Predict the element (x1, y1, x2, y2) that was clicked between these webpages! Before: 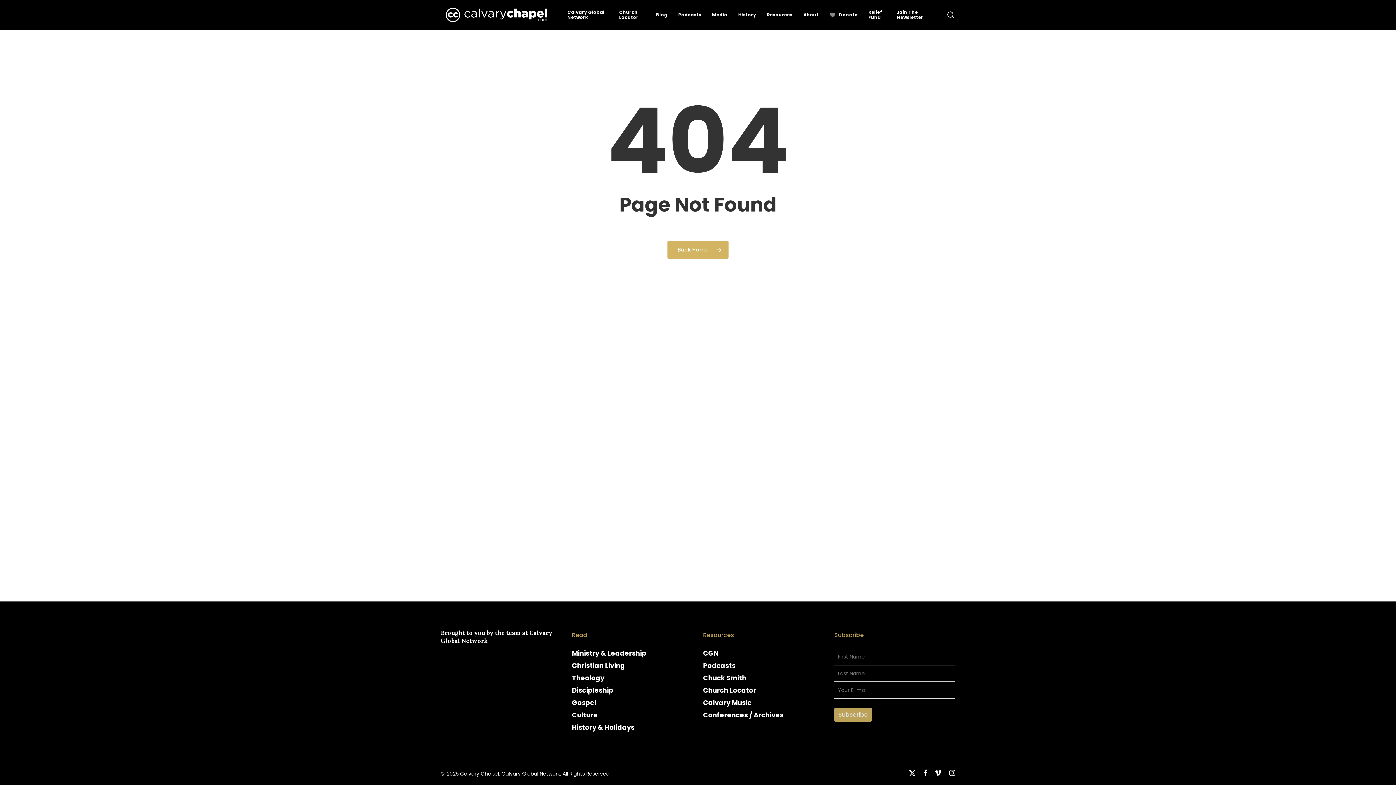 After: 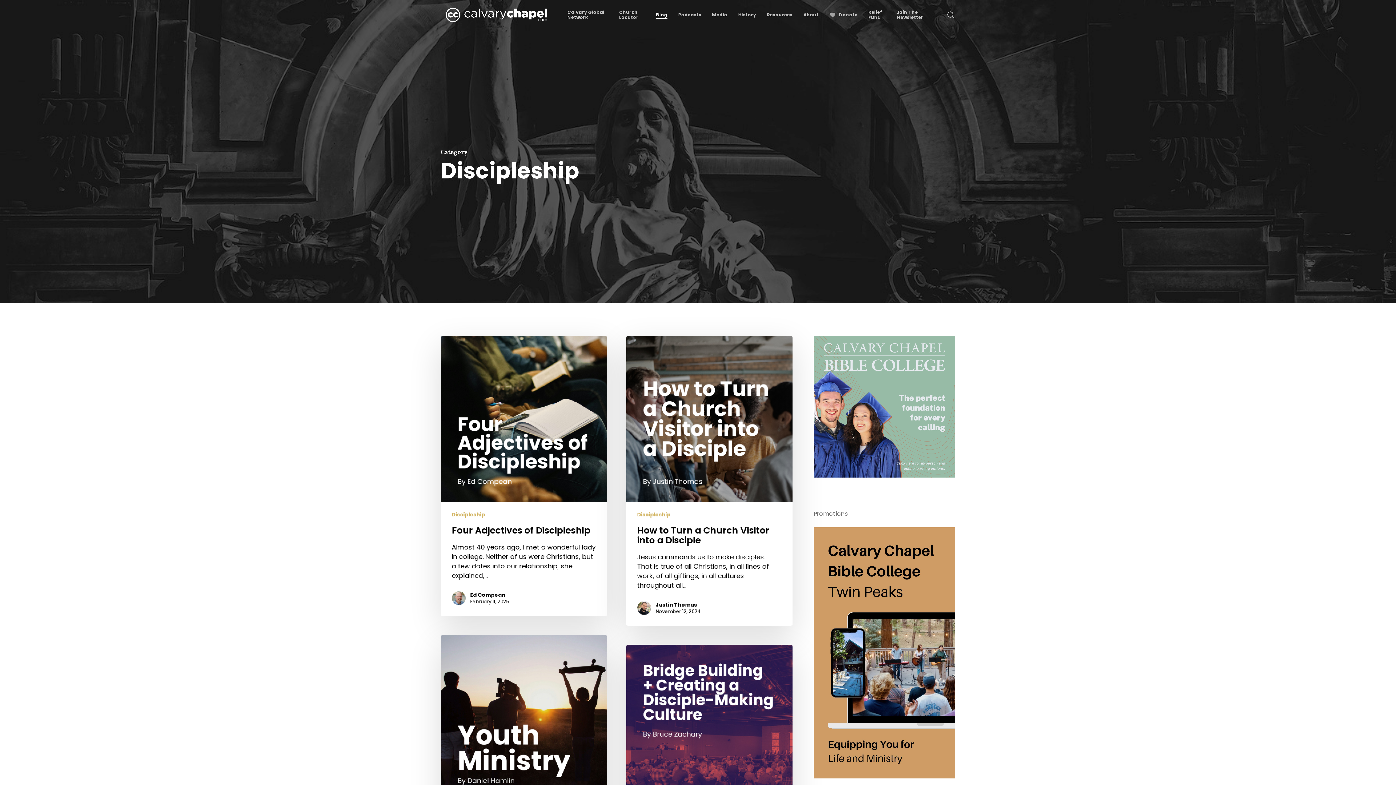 Action: label: Discipleship bbox: (572, 686, 693, 695)